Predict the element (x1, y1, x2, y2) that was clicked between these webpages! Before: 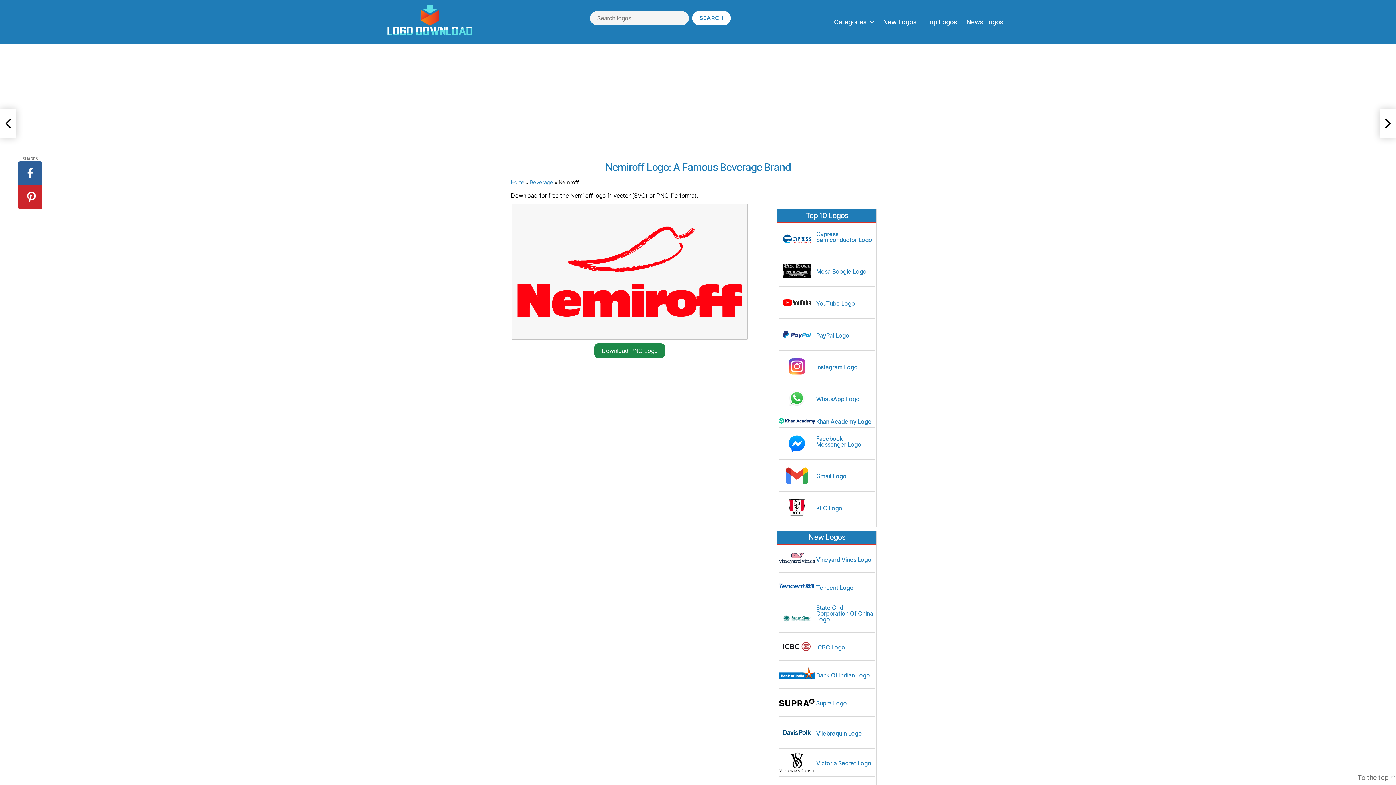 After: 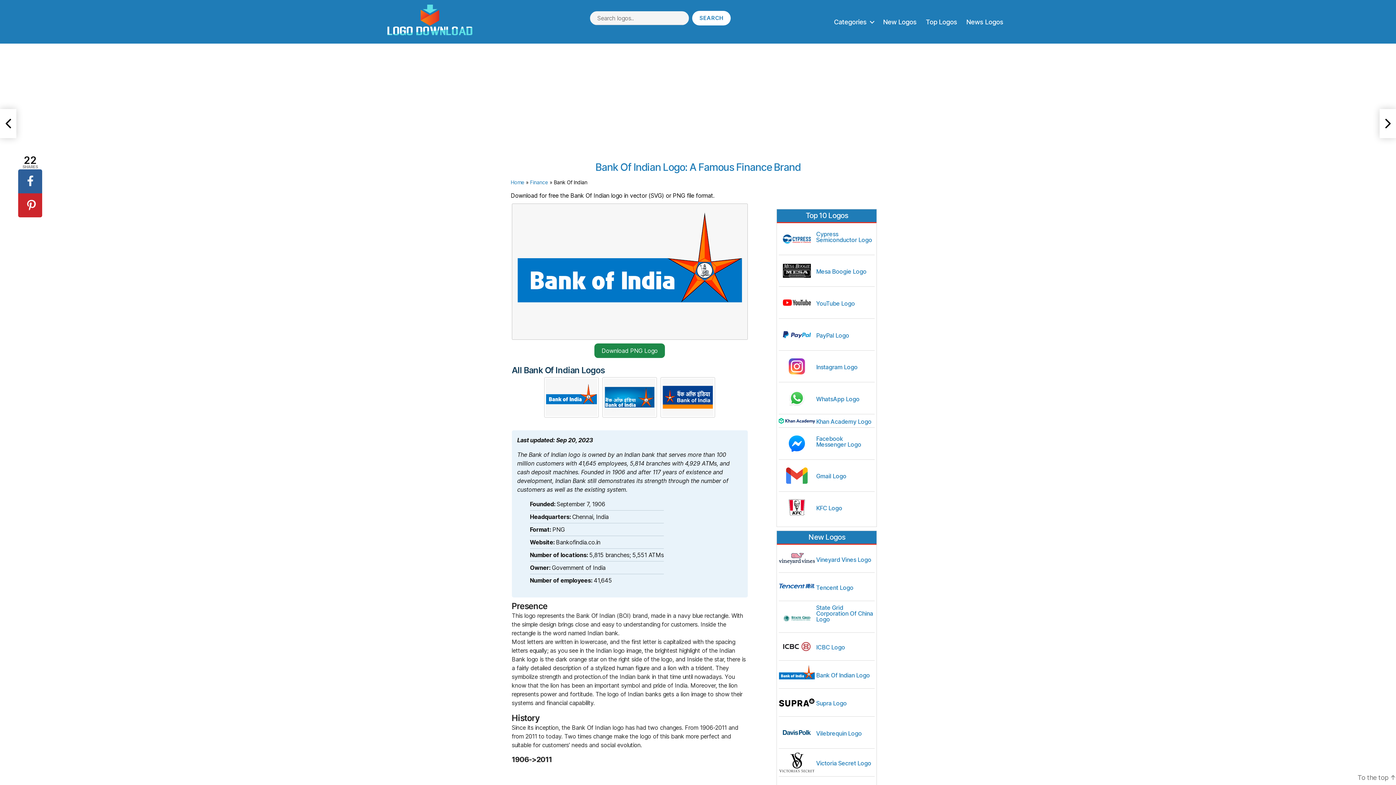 Action: label:  Bank Of Indian Logo bbox: (779, 673, 874, 678)